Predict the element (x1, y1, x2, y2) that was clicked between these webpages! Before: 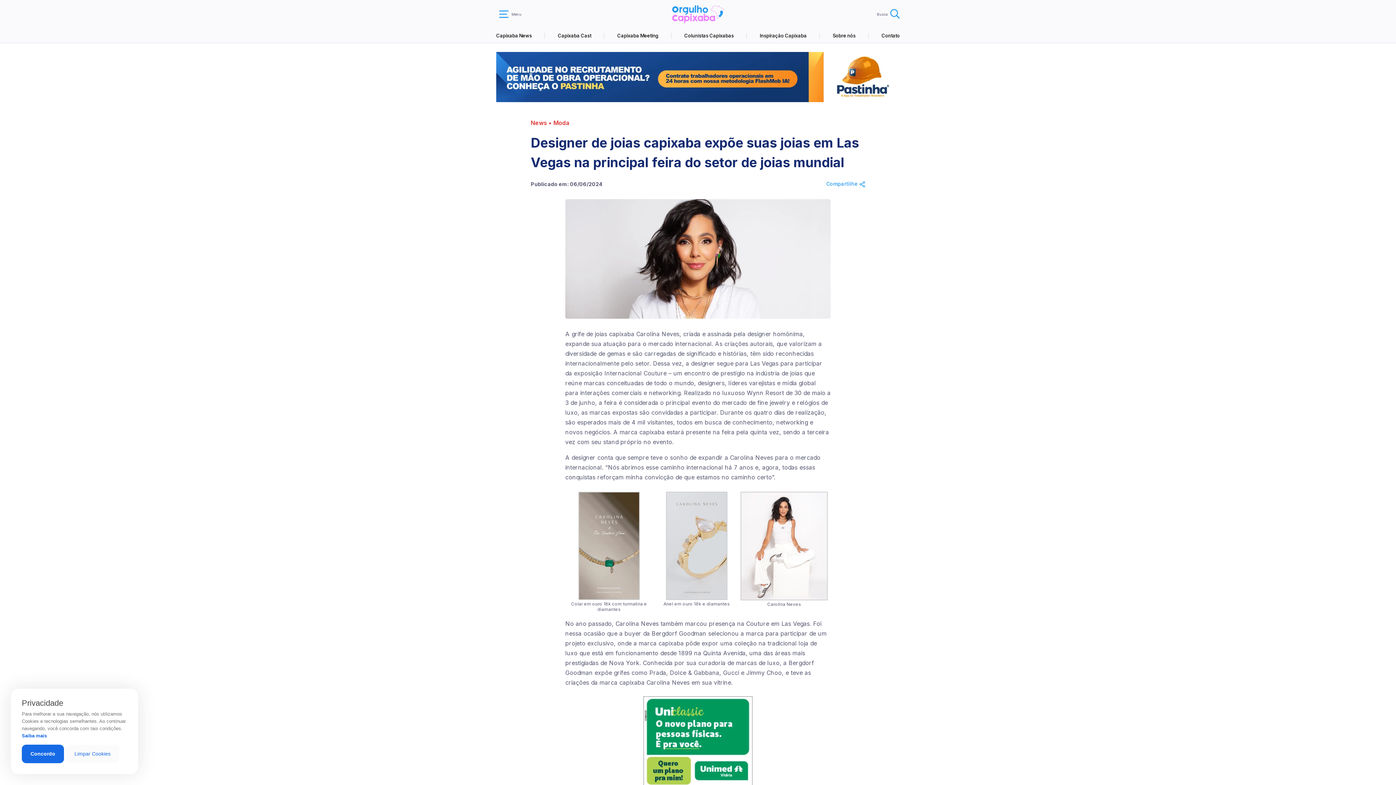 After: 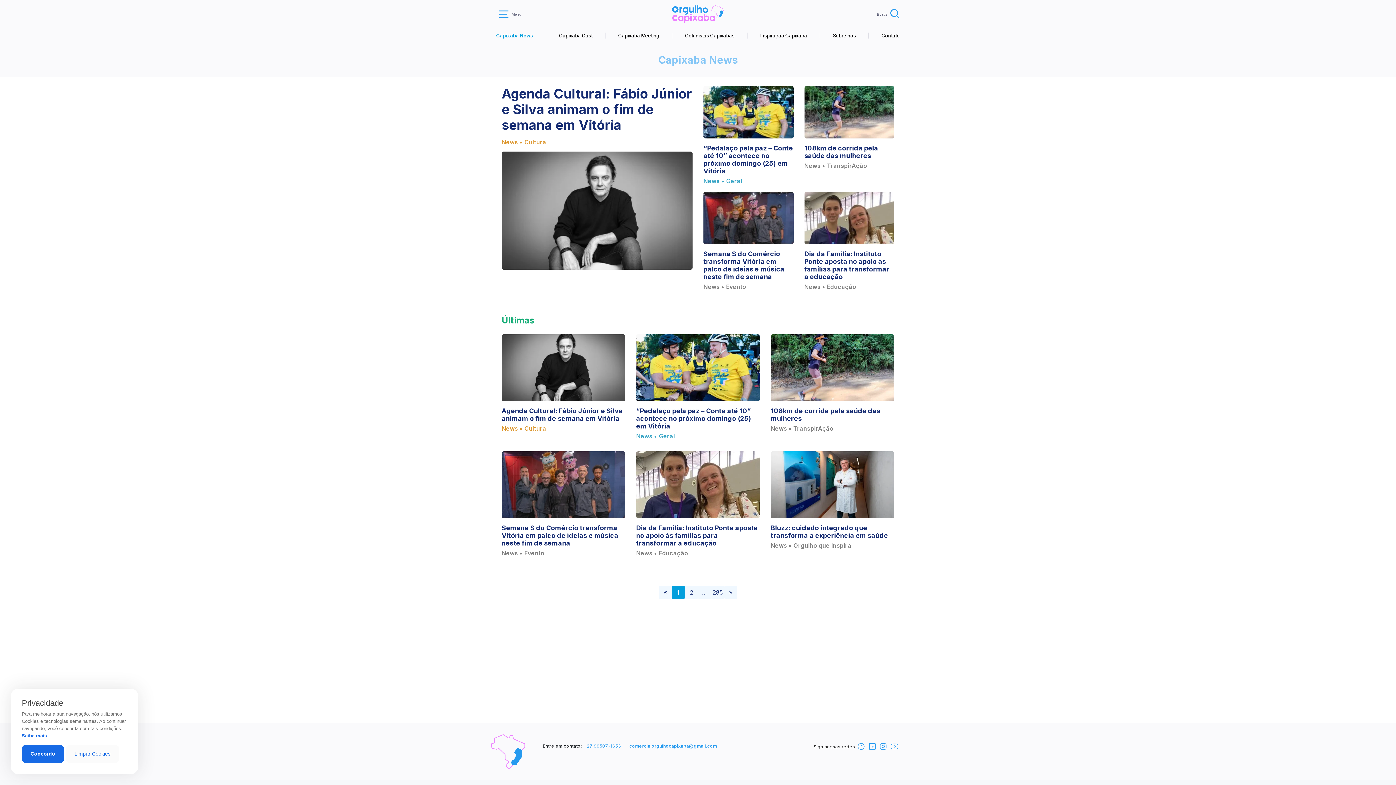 Action: label: Capixaba News bbox: (496, 33, 532, 38)